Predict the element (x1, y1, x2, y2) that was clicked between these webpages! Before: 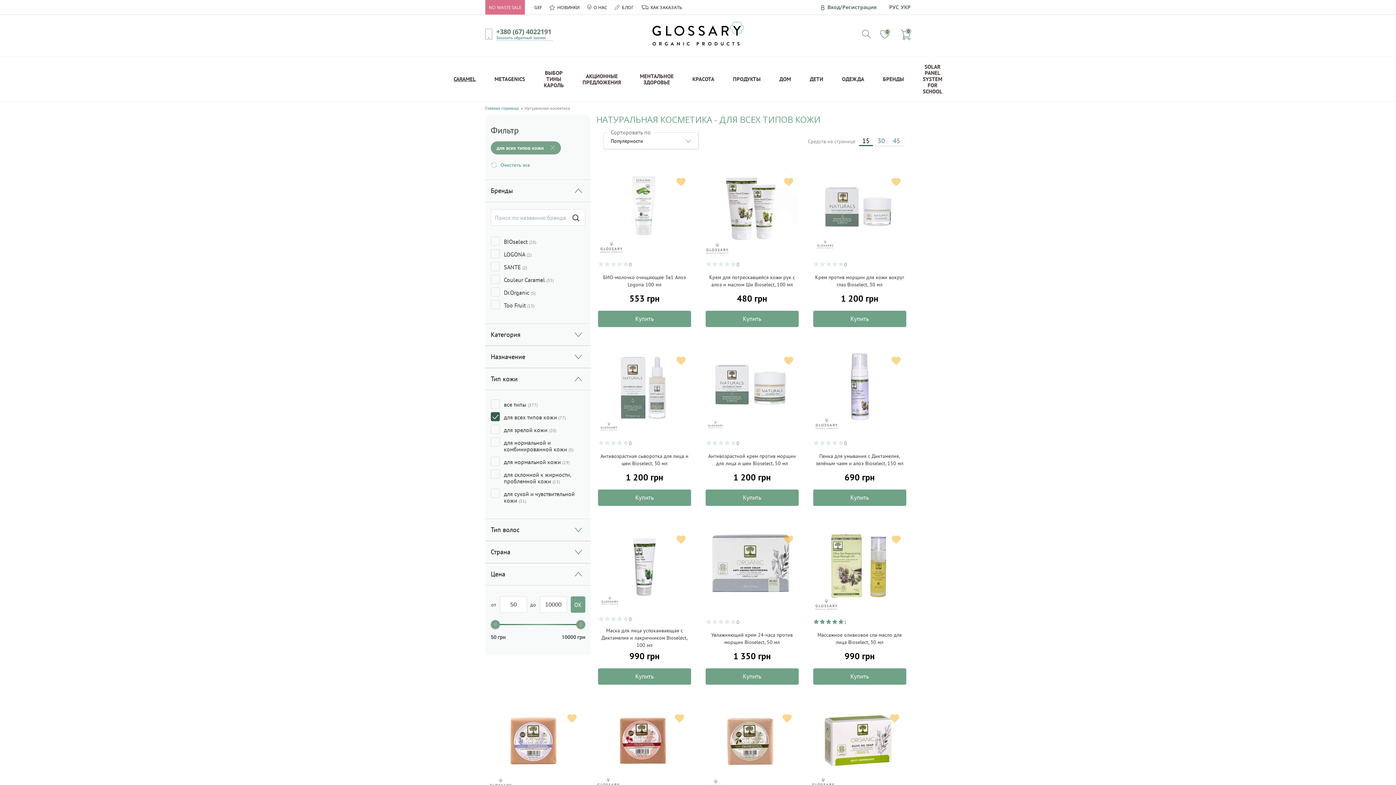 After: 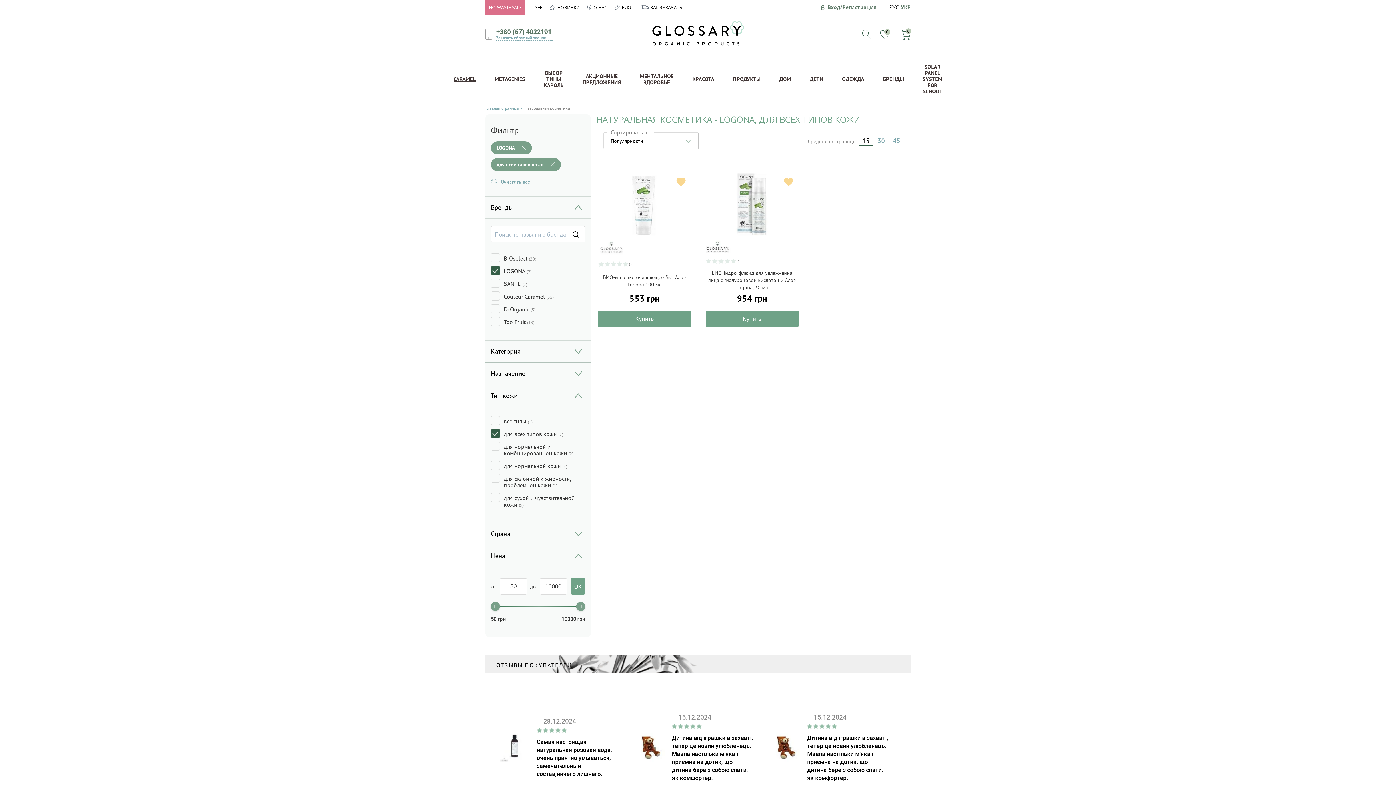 Action: label: LOGONA (2) bbox: (504, 250, 531, 258)